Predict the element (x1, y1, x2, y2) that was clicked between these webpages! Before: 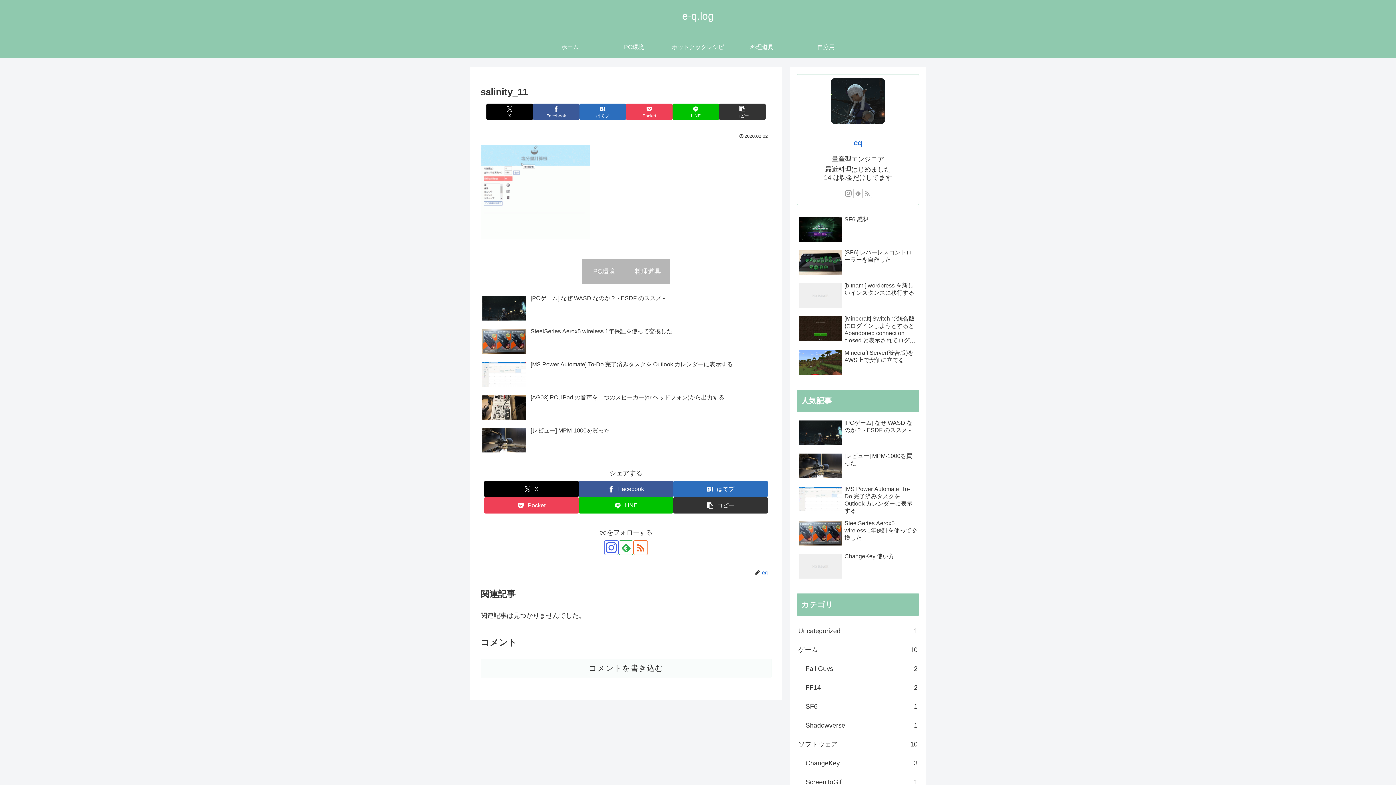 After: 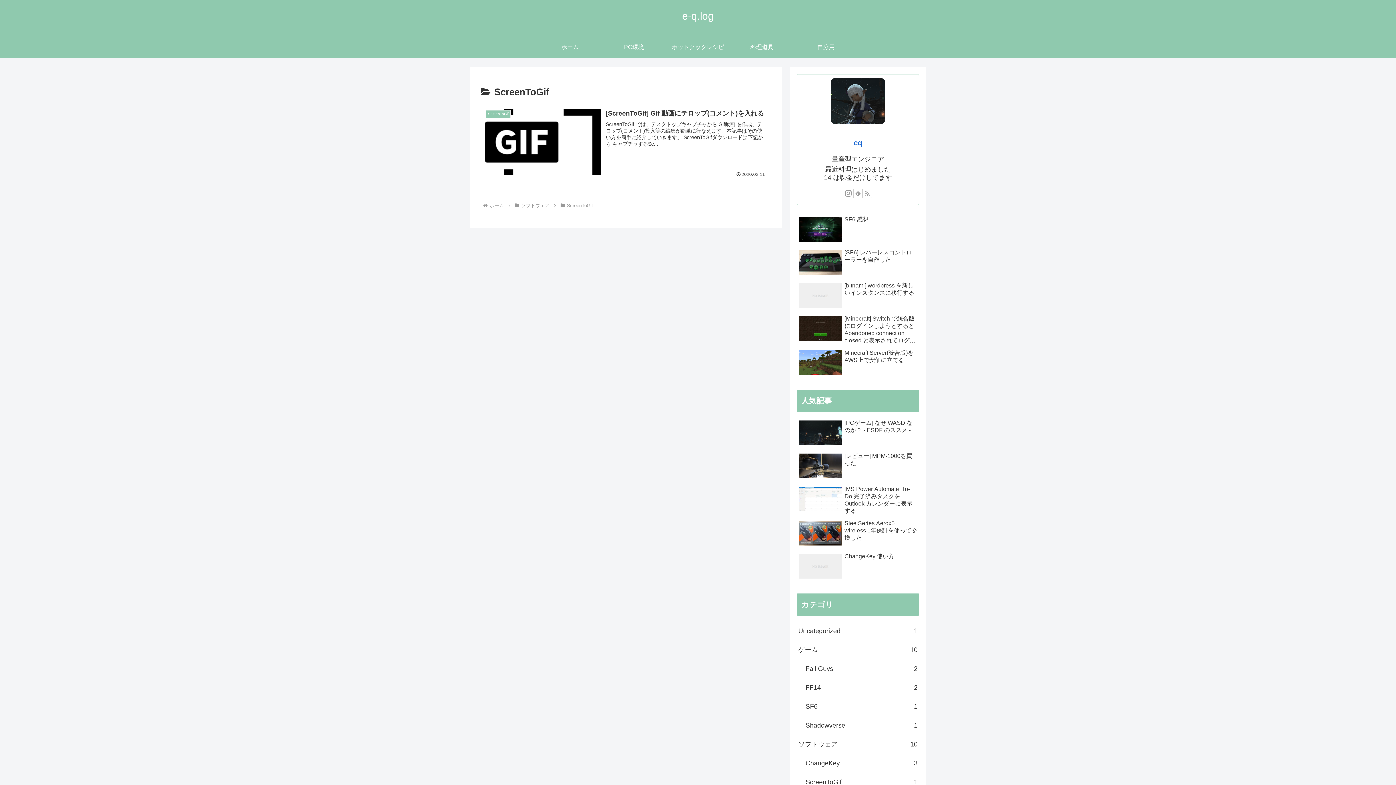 Action: bbox: (804, 773, 919, 791) label: ScreenToGif
1